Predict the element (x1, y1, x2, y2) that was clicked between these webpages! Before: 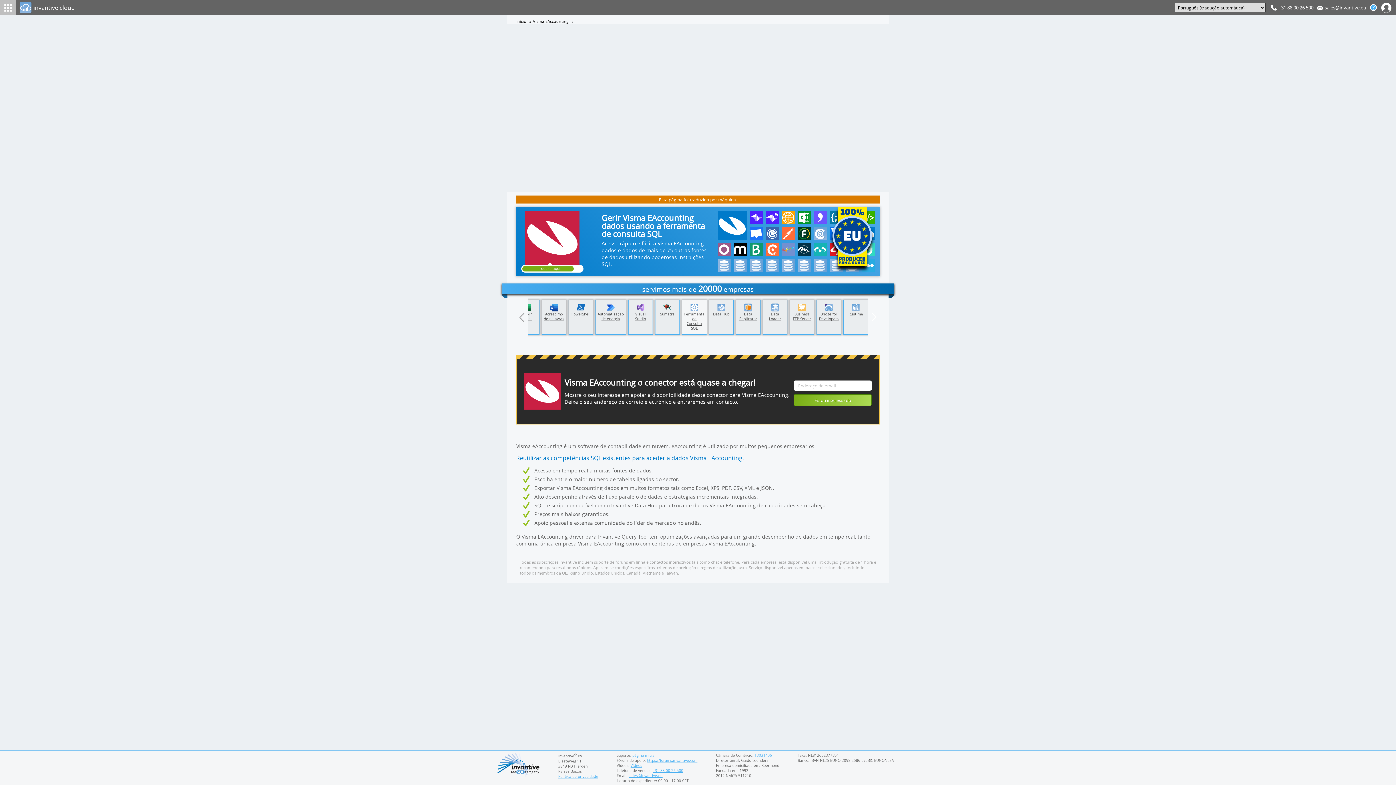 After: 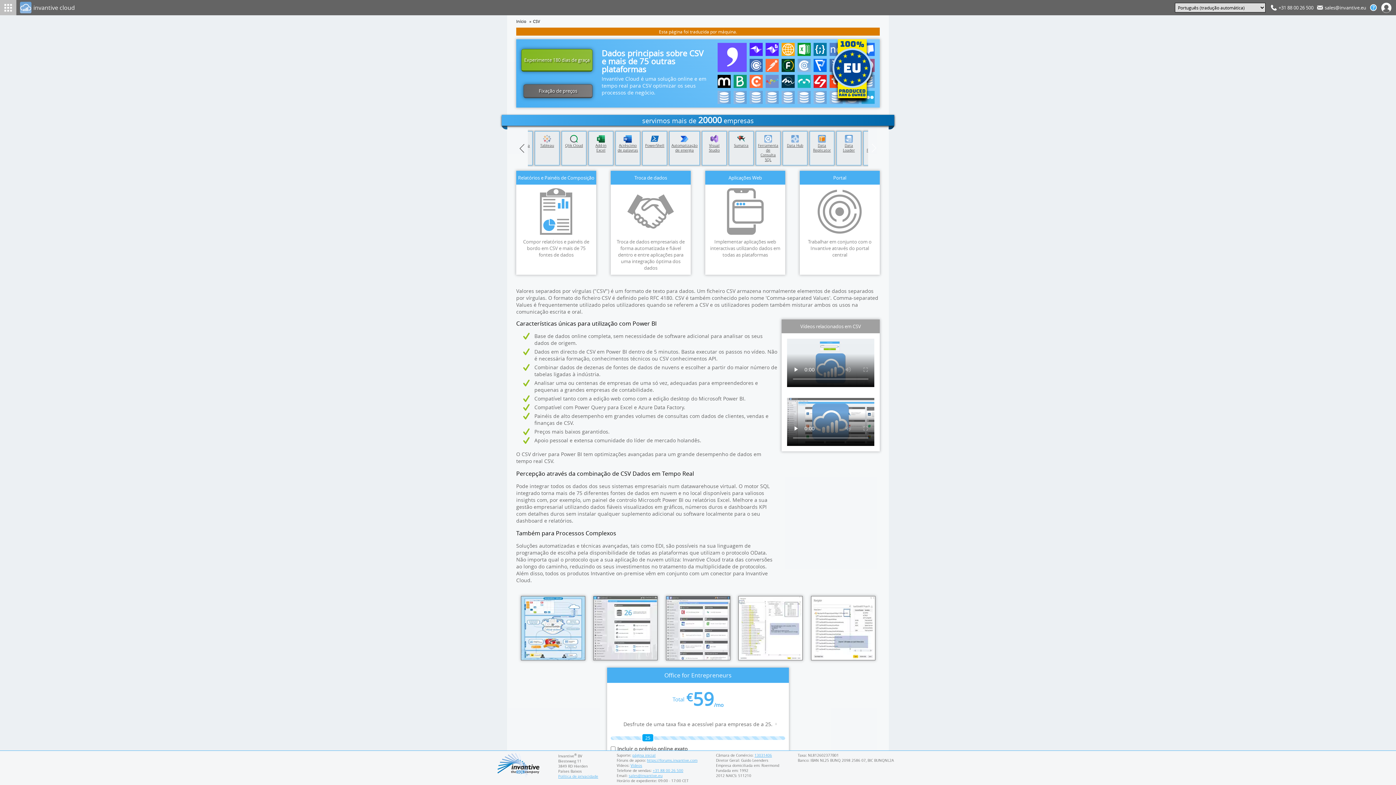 Action: label: CSV bbox: (813, 211, 826, 224)